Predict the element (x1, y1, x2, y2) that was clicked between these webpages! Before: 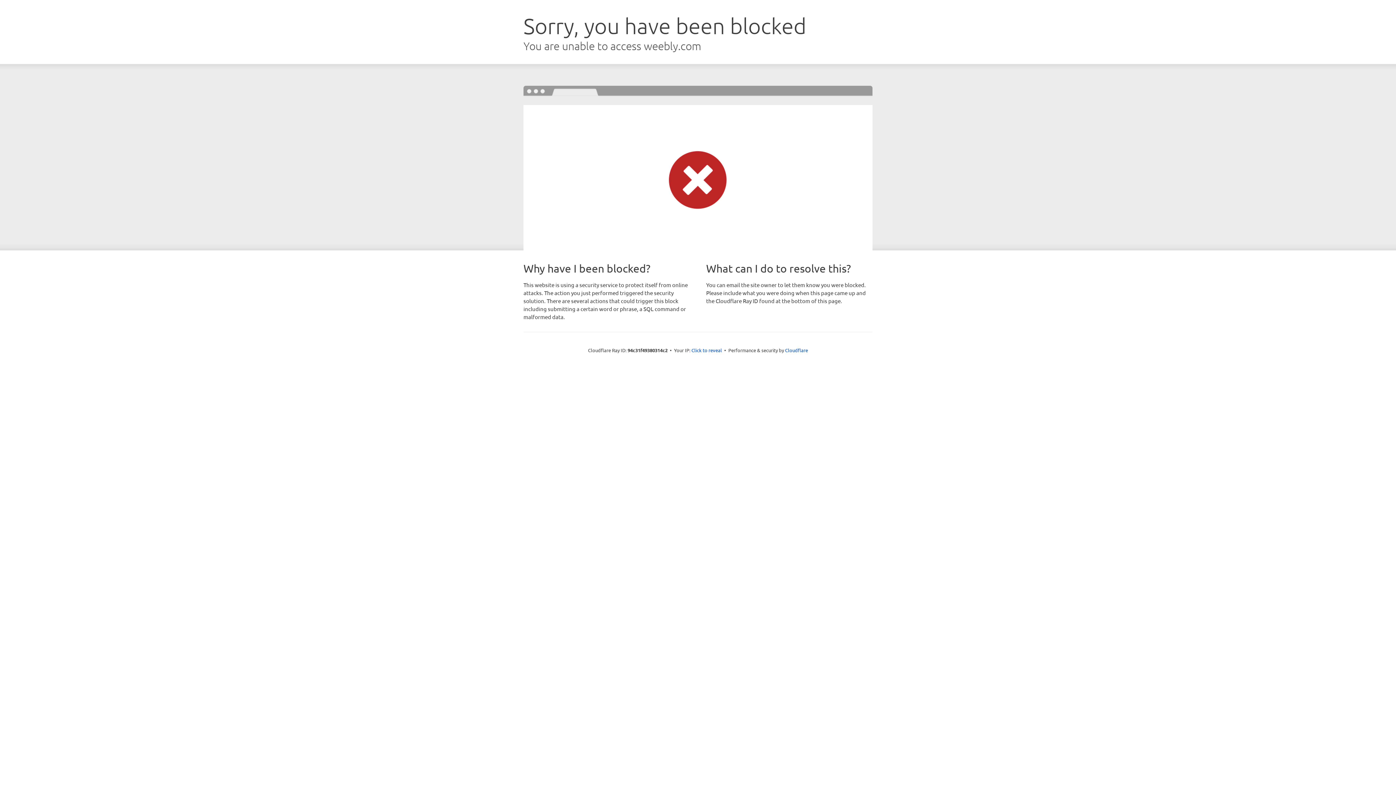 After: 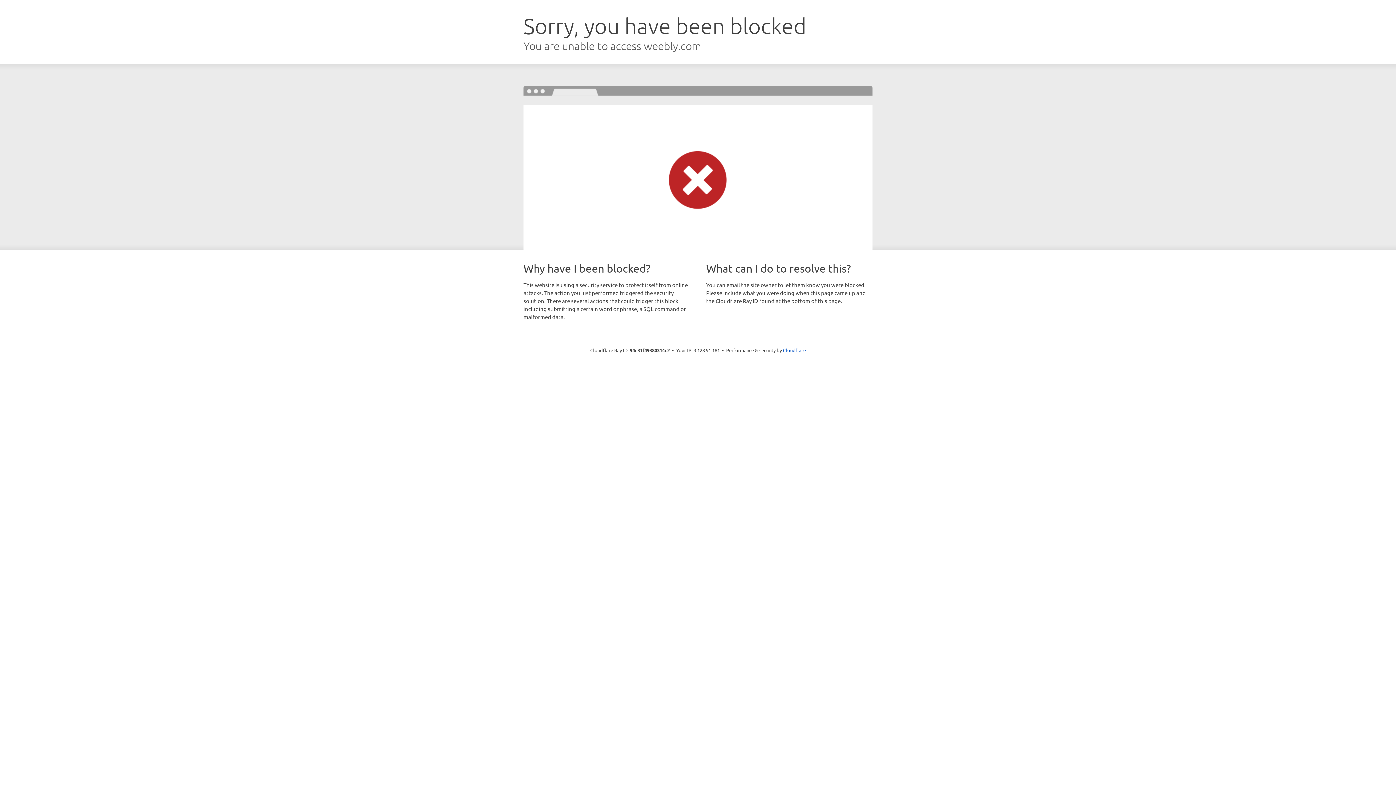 Action: label: Click to reveal bbox: (691, 346, 722, 353)